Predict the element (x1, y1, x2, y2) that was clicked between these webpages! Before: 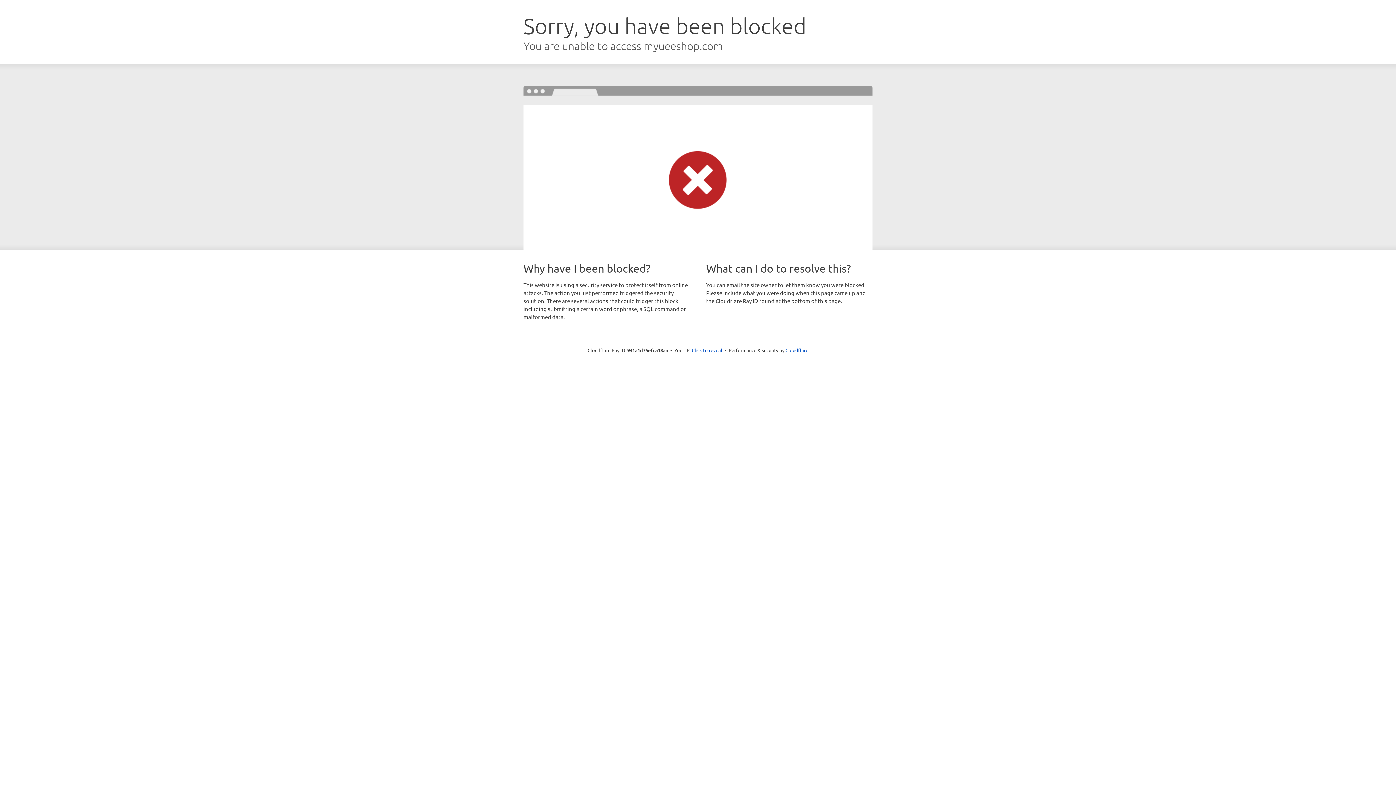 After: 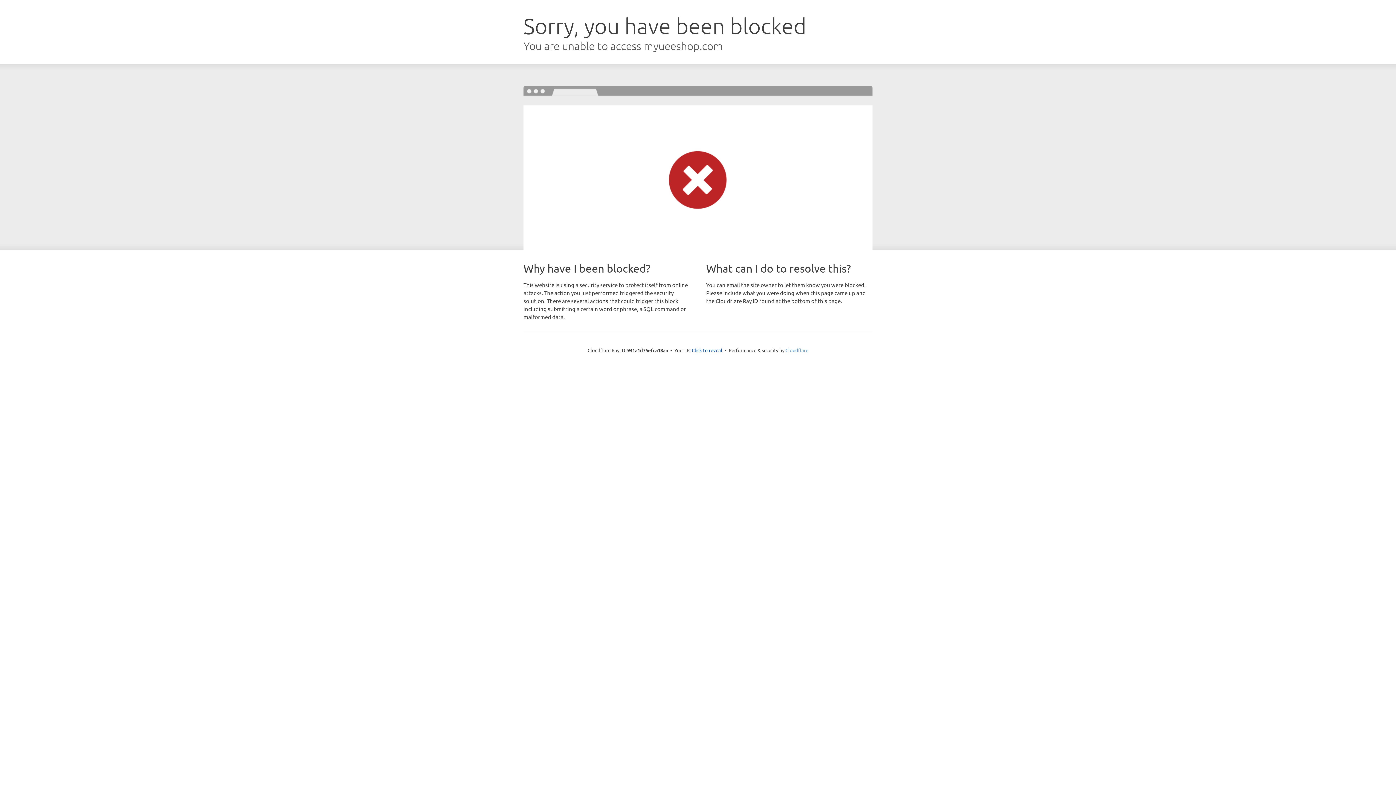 Action: label: Cloudflare bbox: (785, 347, 808, 353)